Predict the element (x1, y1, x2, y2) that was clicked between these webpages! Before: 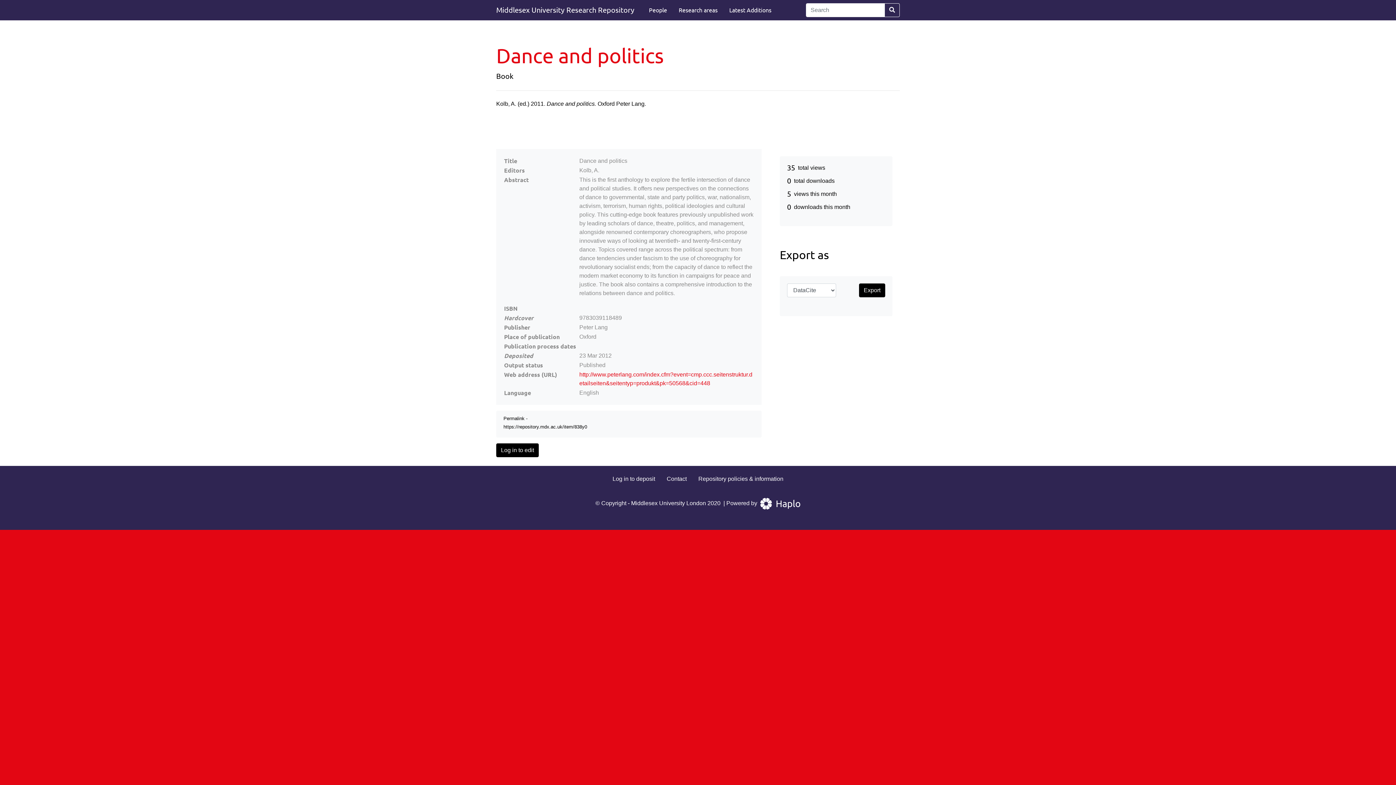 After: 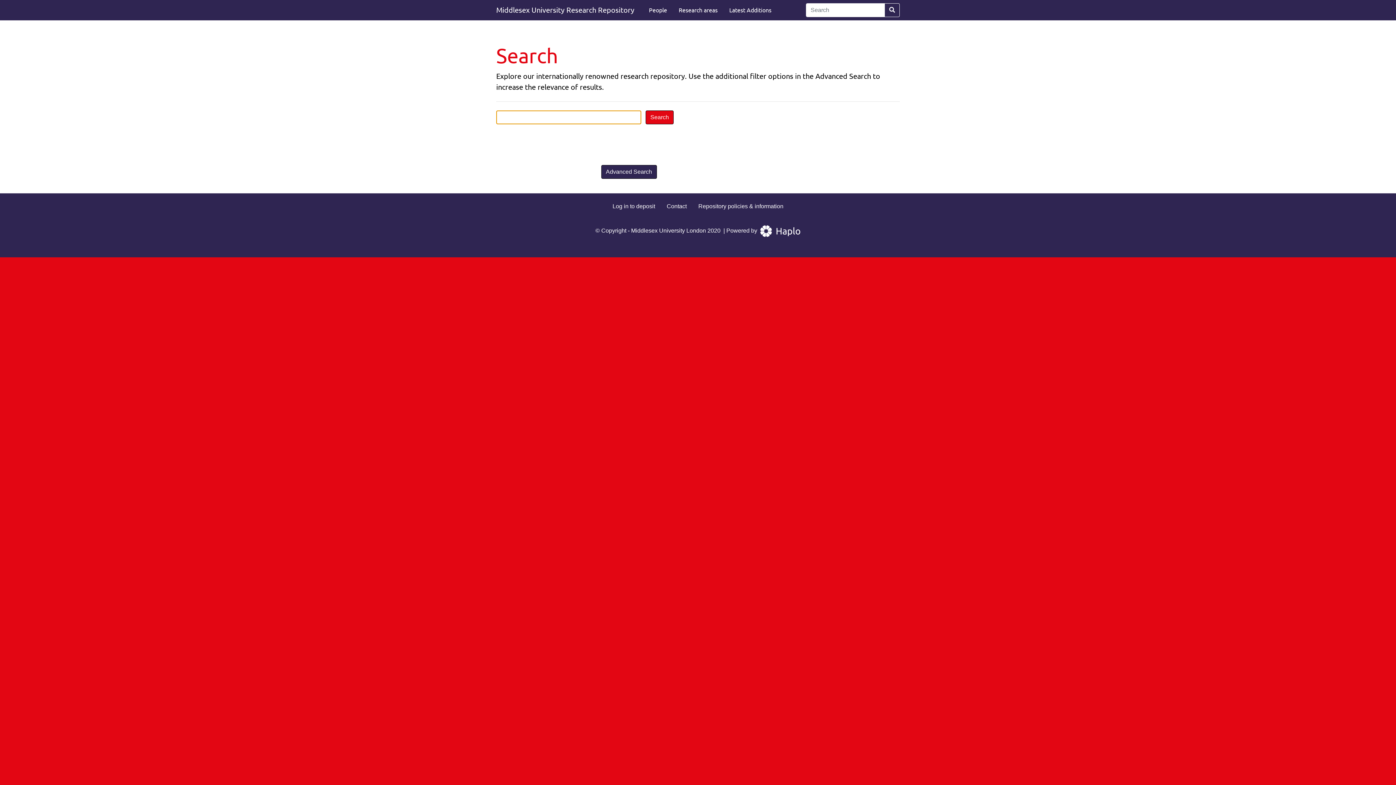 Action: bbox: (884, 3, 900, 17)